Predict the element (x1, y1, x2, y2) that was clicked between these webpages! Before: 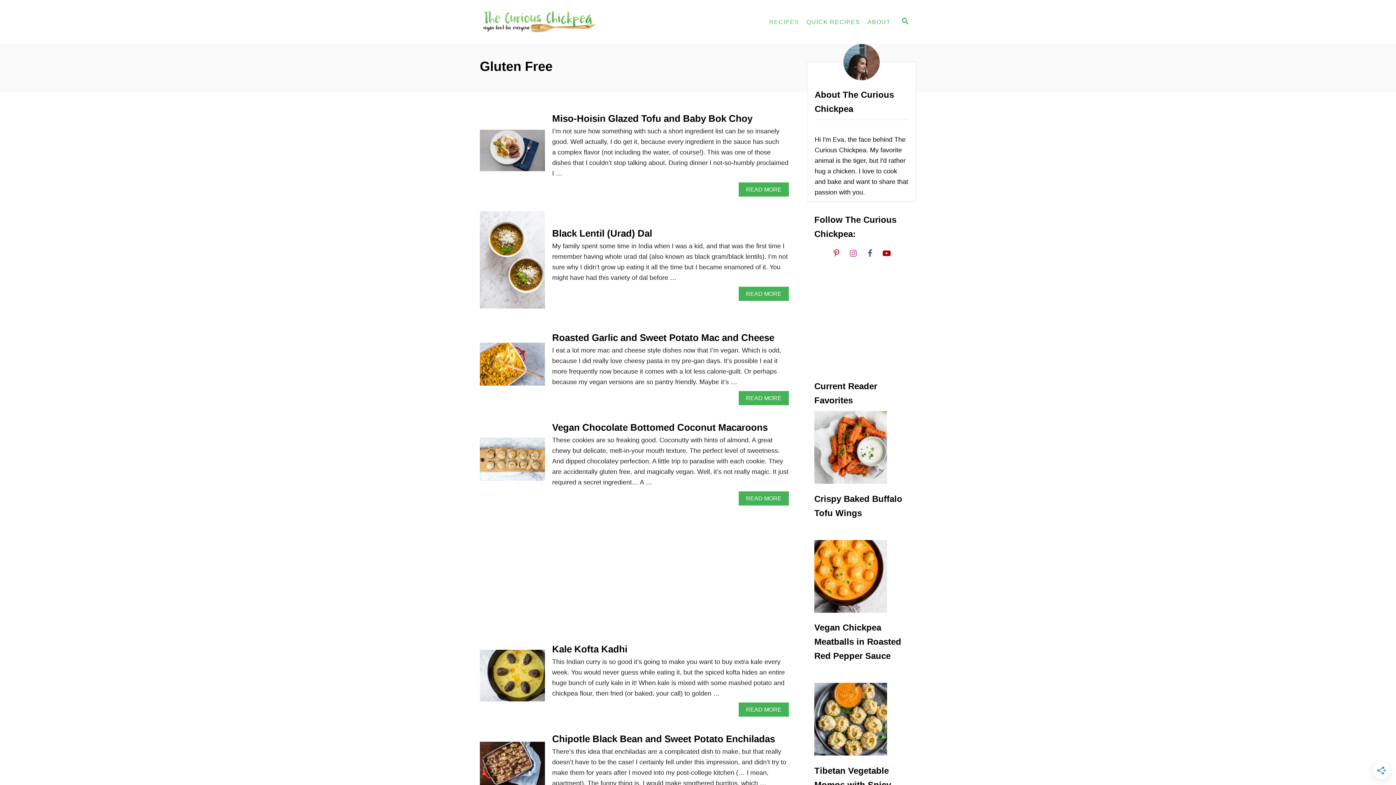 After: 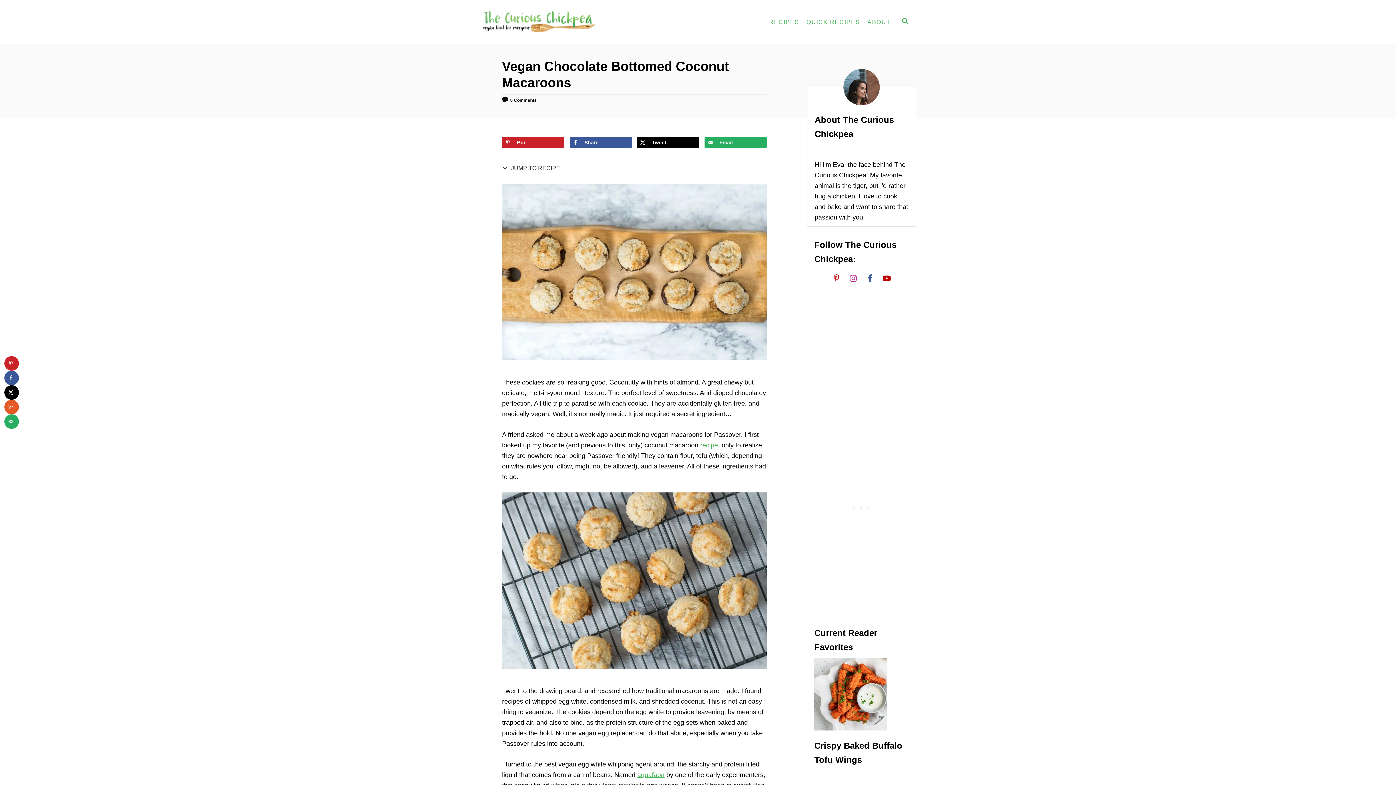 Action: bbox: (738, 491, 789, 505) label: READ MORE
ABOUT VEGAN CHOCOLATE BOTTOMED COCONUT MACAROONS